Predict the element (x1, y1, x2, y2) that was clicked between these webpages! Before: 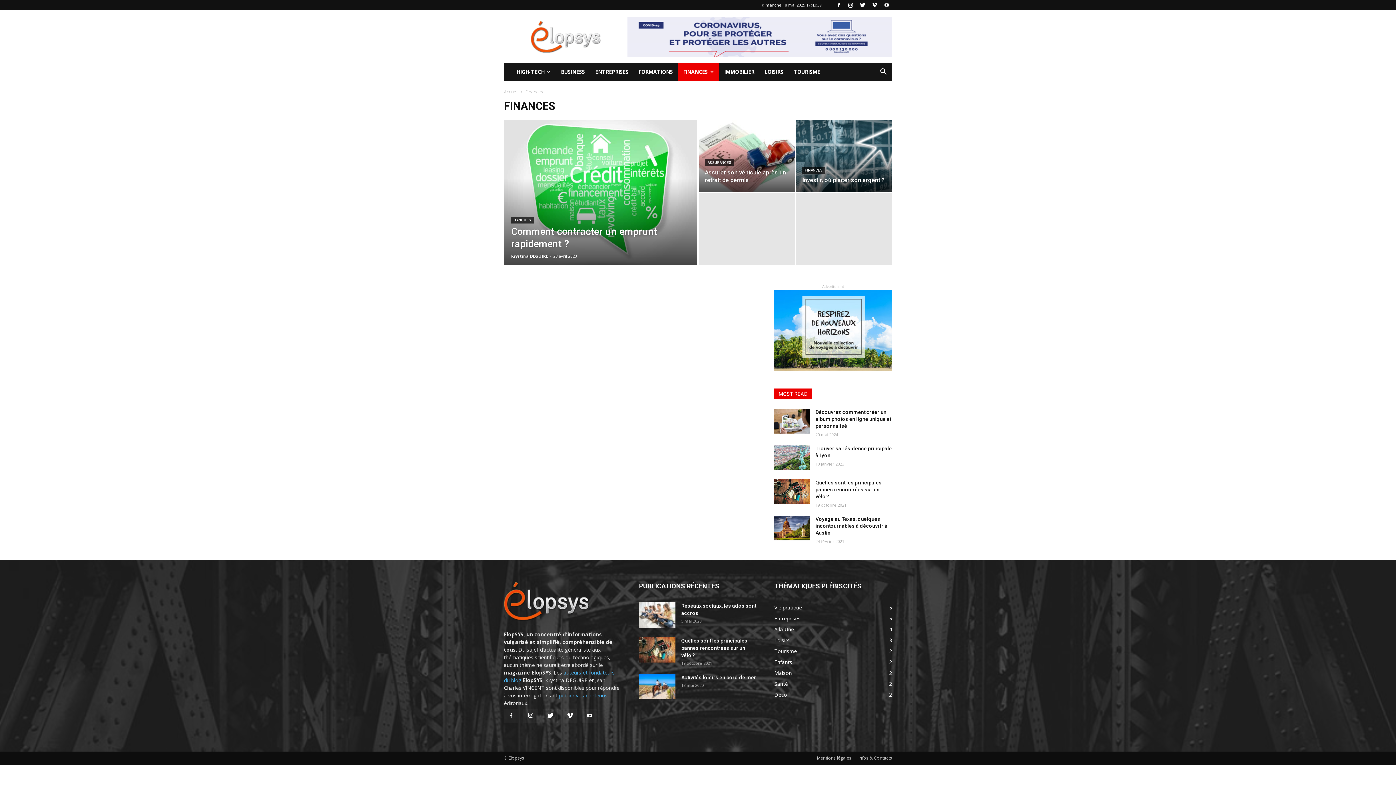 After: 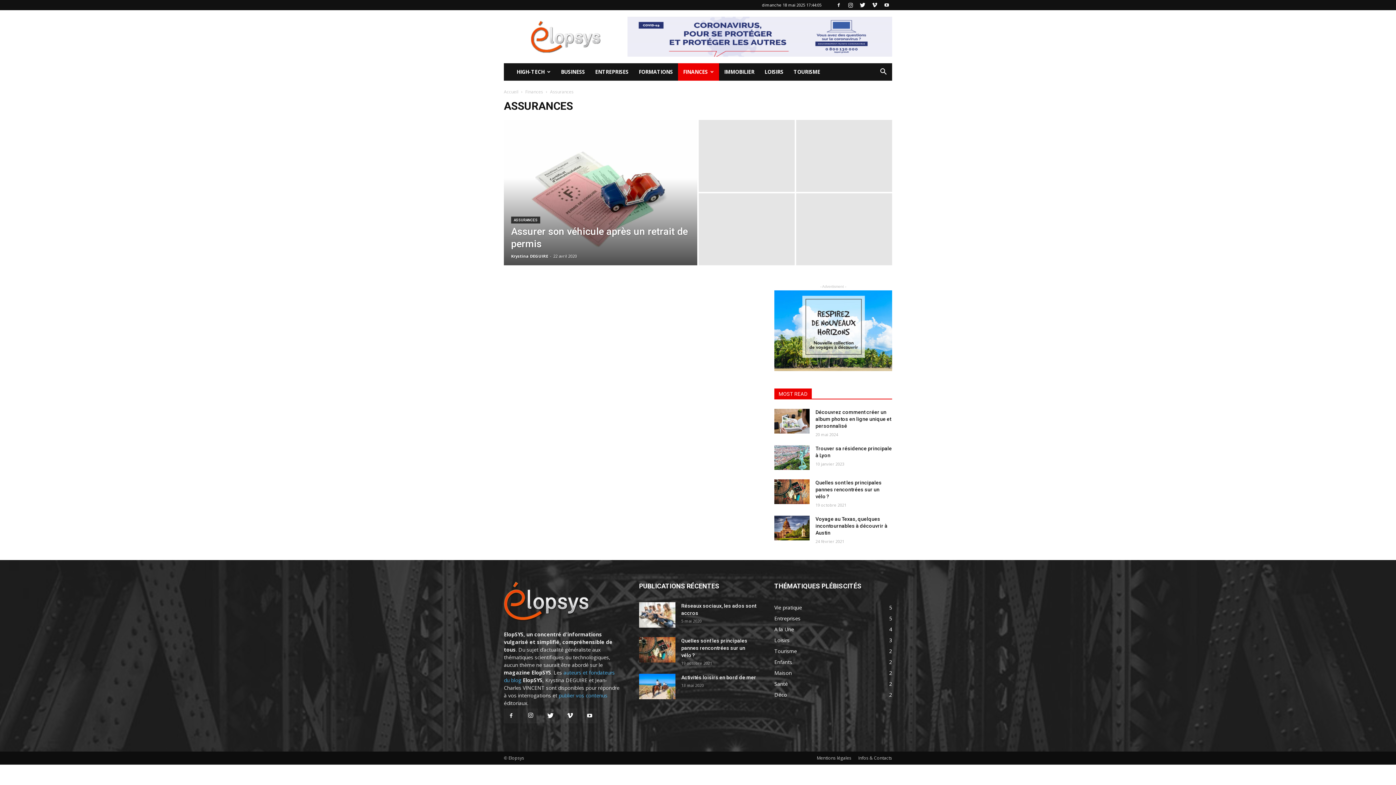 Action: label: ASSURANCES bbox: (705, 159, 734, 166)